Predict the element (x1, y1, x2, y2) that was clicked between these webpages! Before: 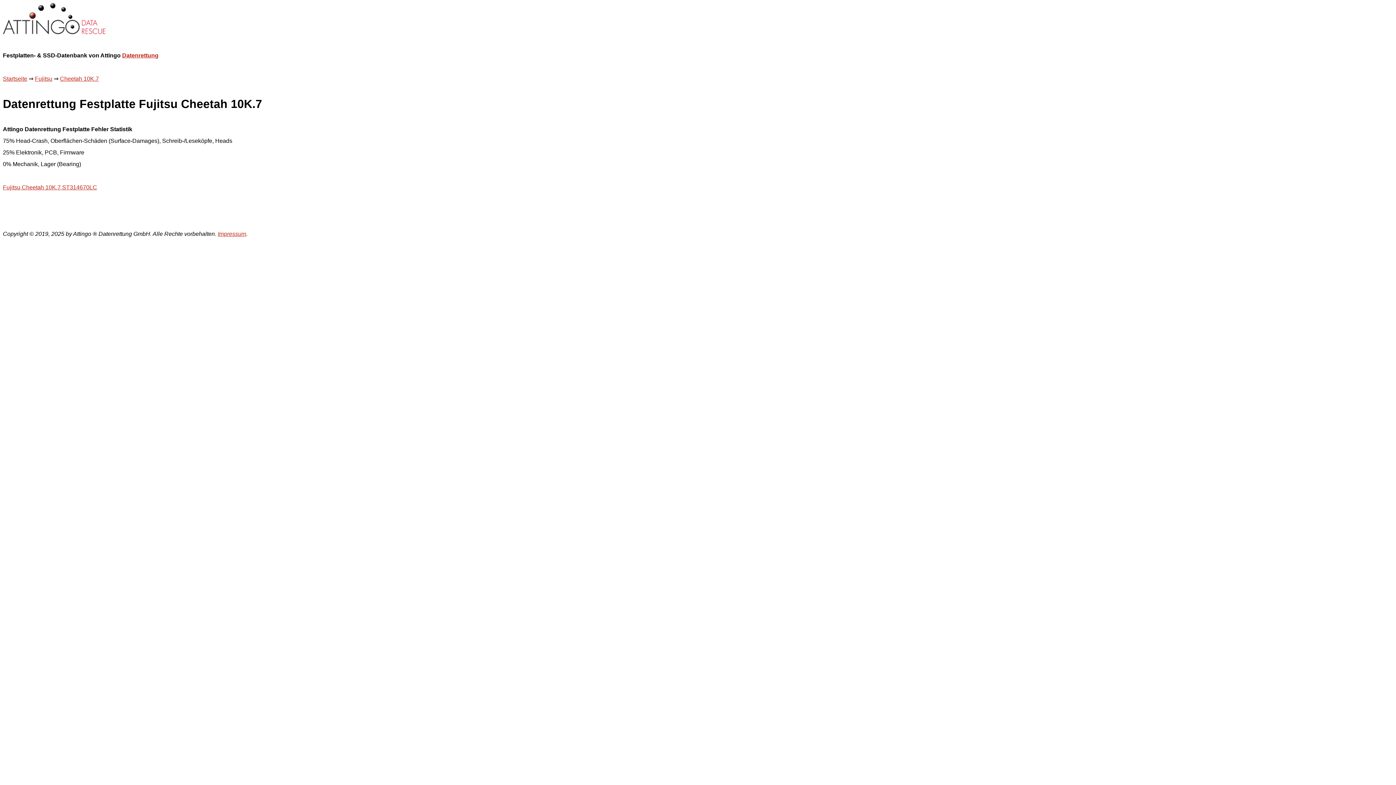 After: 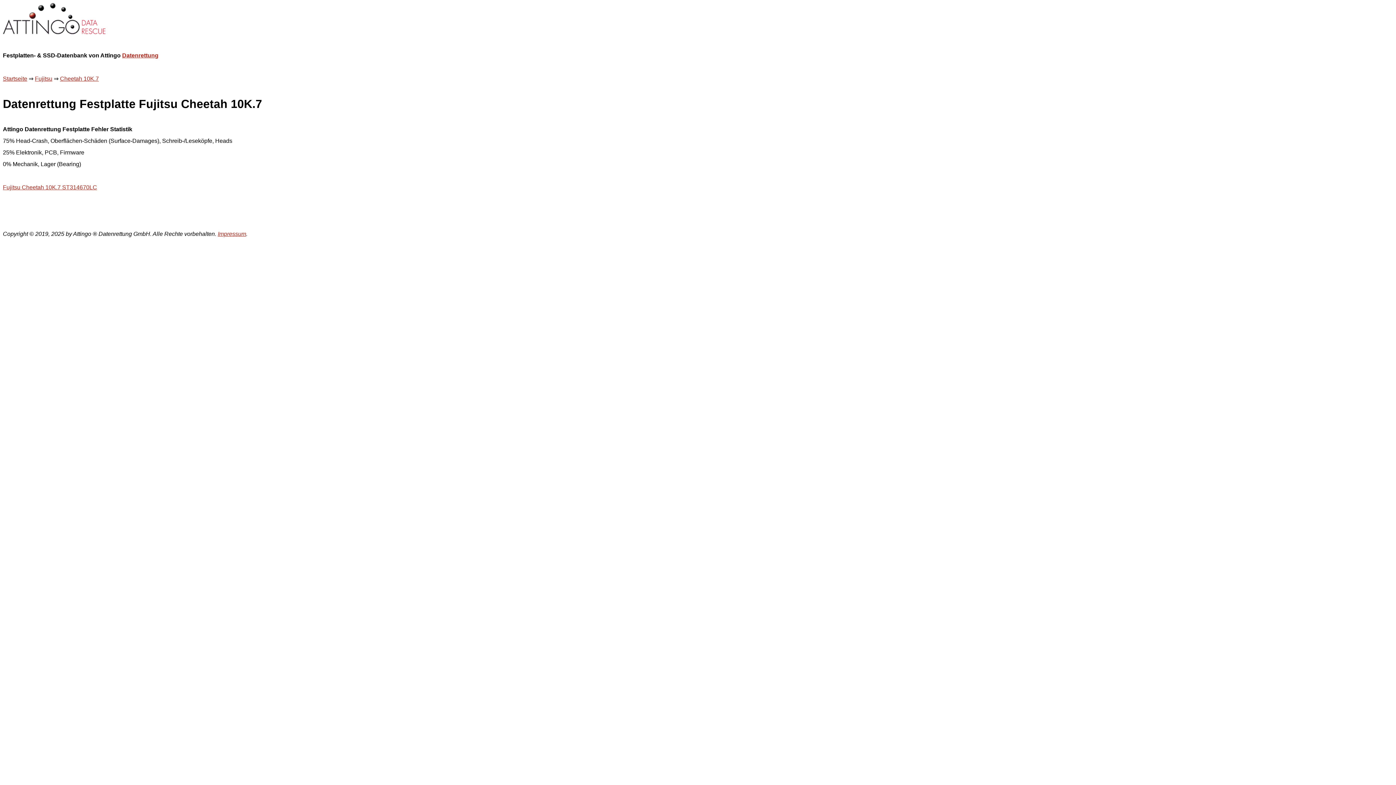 Action: label: Impressum bbox: (217, 230, 246, 237)